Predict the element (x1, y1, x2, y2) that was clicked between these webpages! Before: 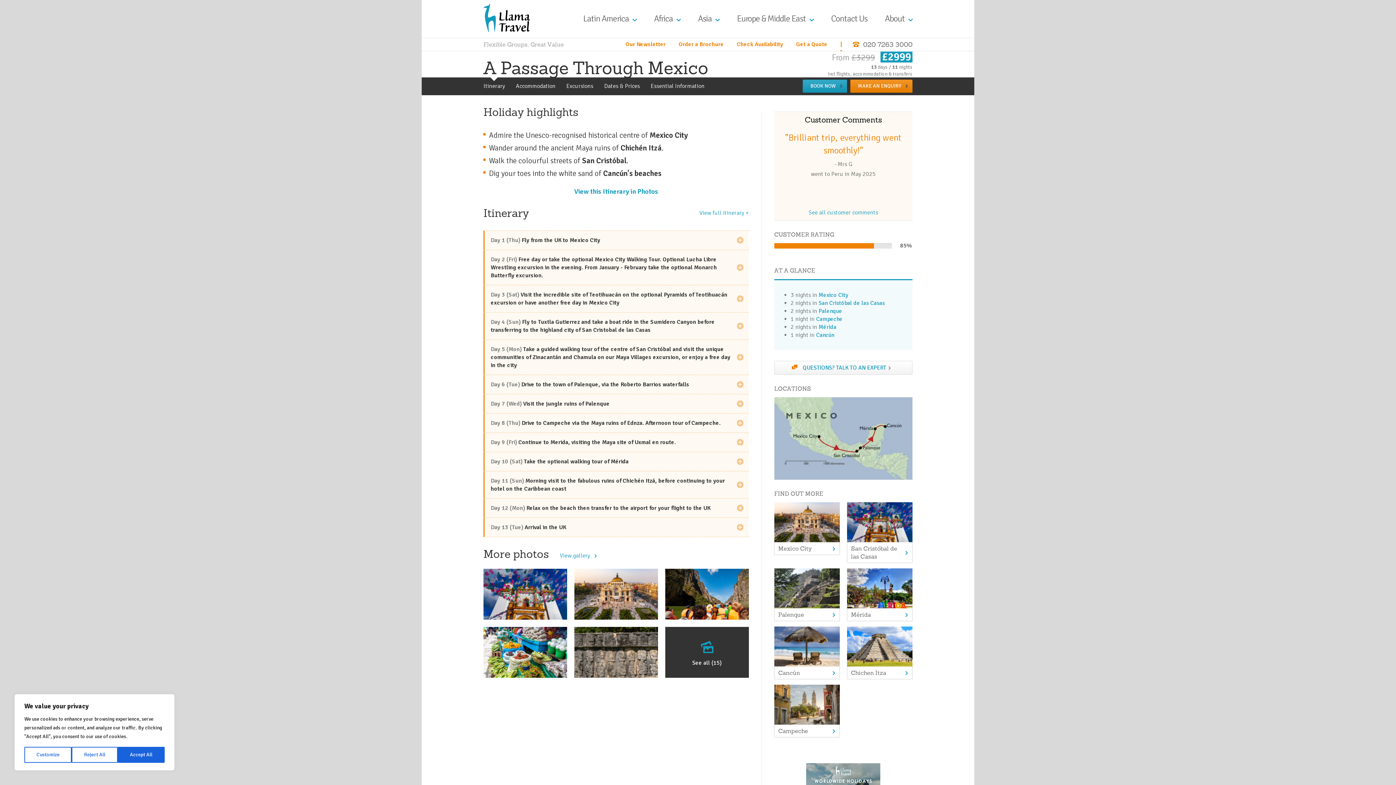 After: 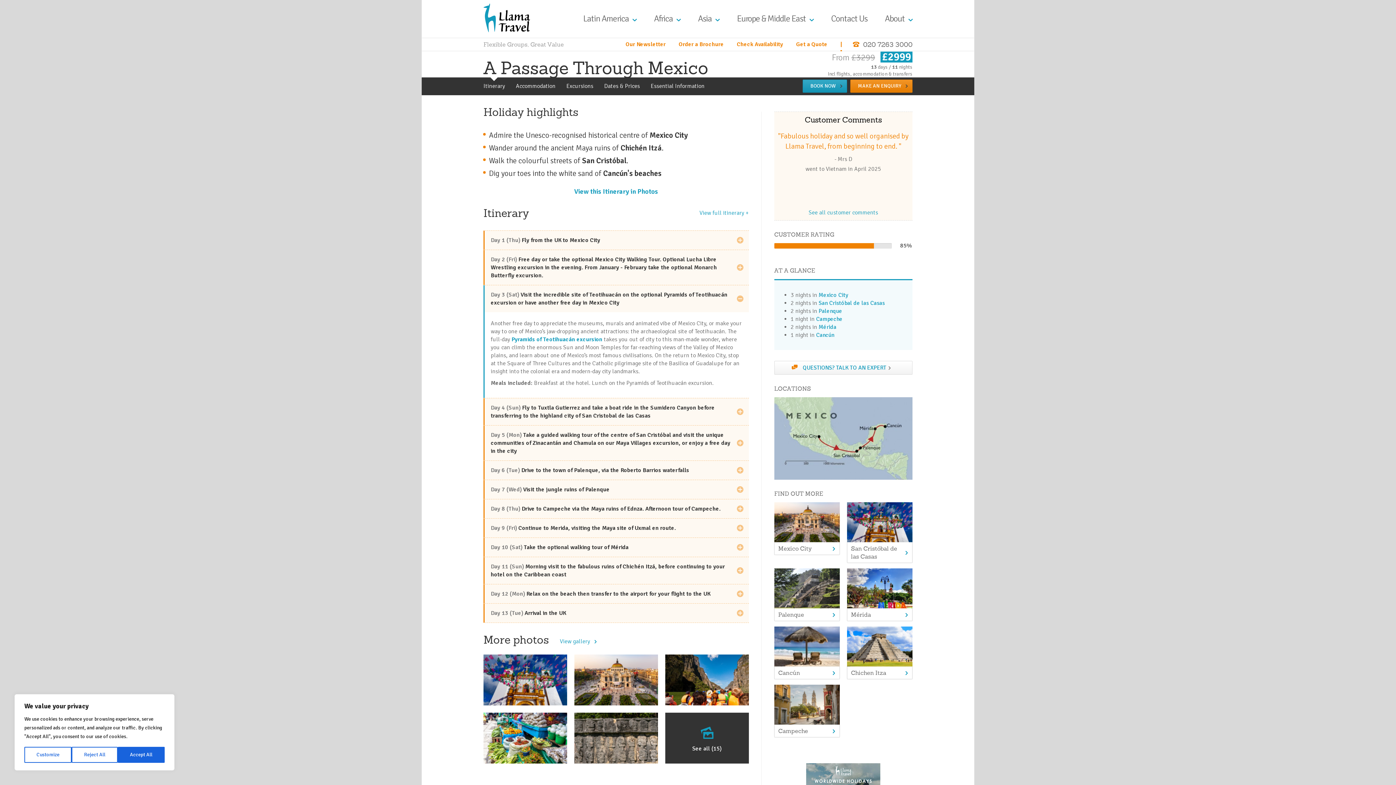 Action: bbox: (483, 285, 749, 312) label: Day 3 (Sat) Visit the incredible site of Teotihuacán on the optional Pyramids of Teotihuacán excursion or have another free day in Mexico City